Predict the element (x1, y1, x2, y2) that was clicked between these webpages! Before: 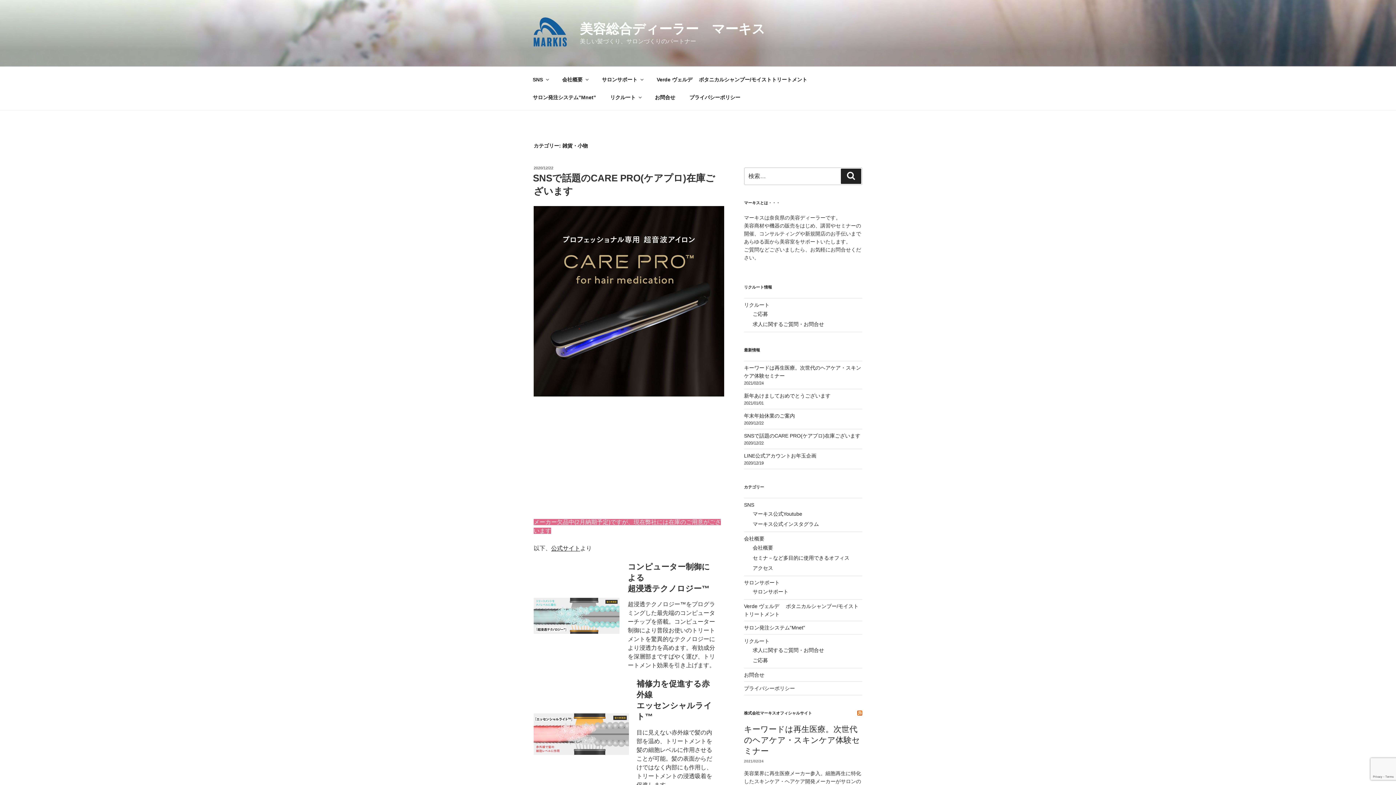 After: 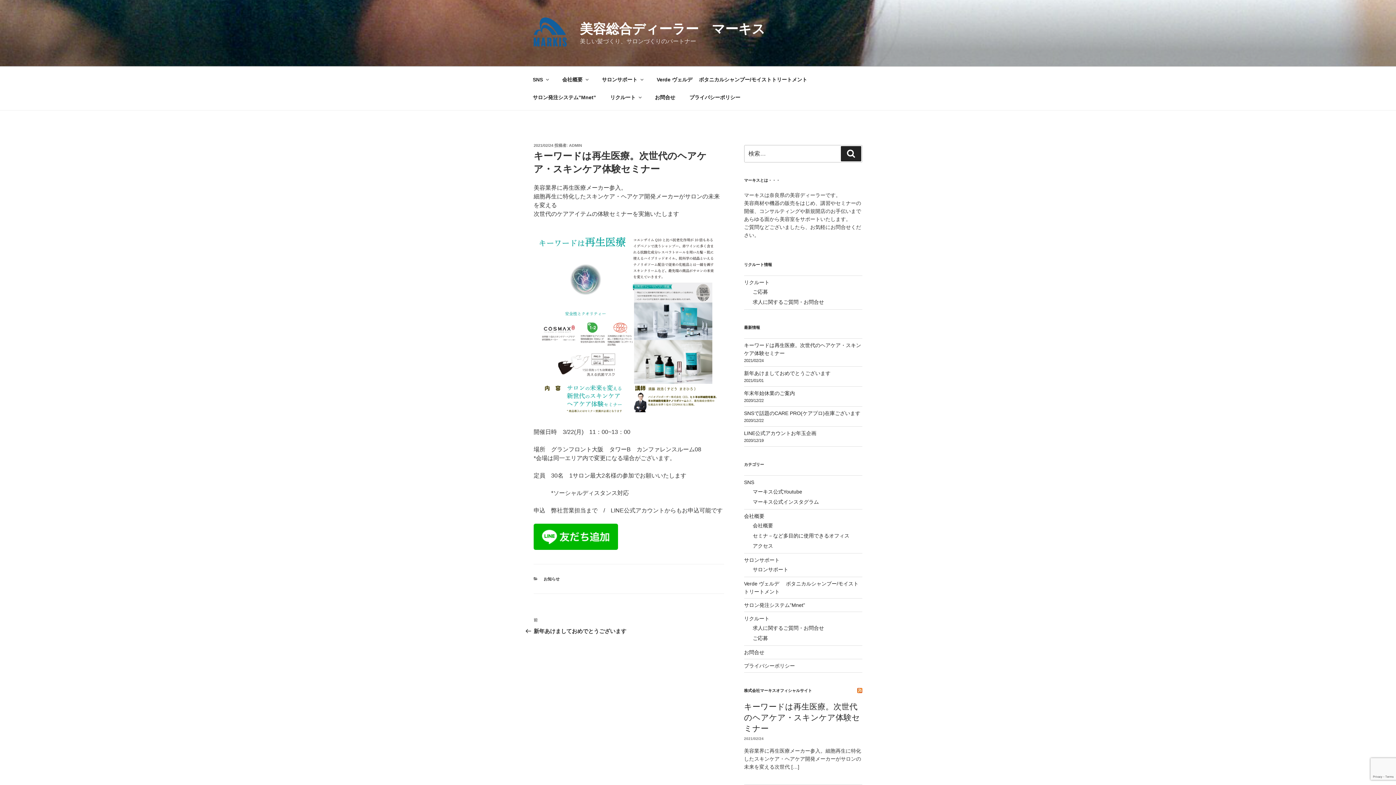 Action: label: キーワードは再生医療。次世代のヘアケア・スキンケア体験セミナー bbox: (744, 725, 860, 755)